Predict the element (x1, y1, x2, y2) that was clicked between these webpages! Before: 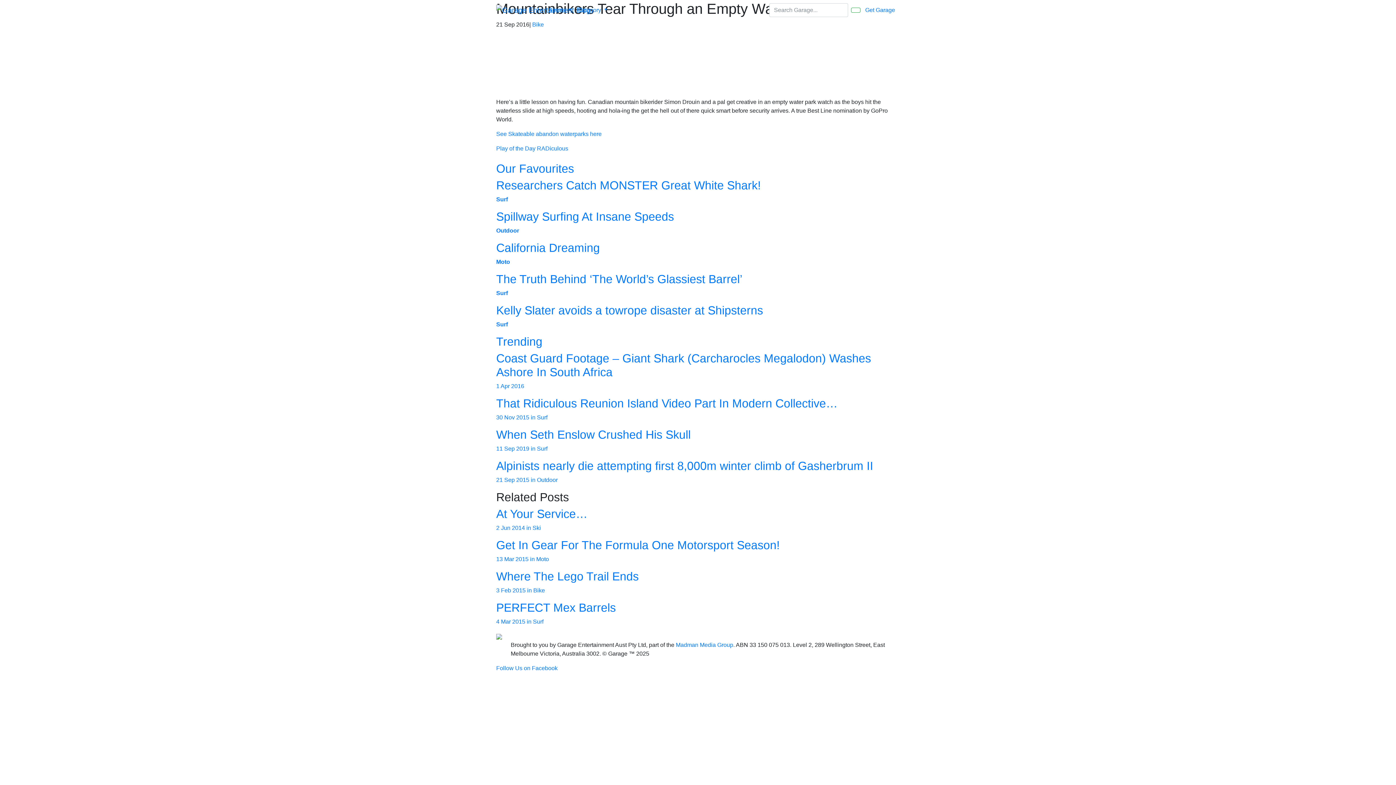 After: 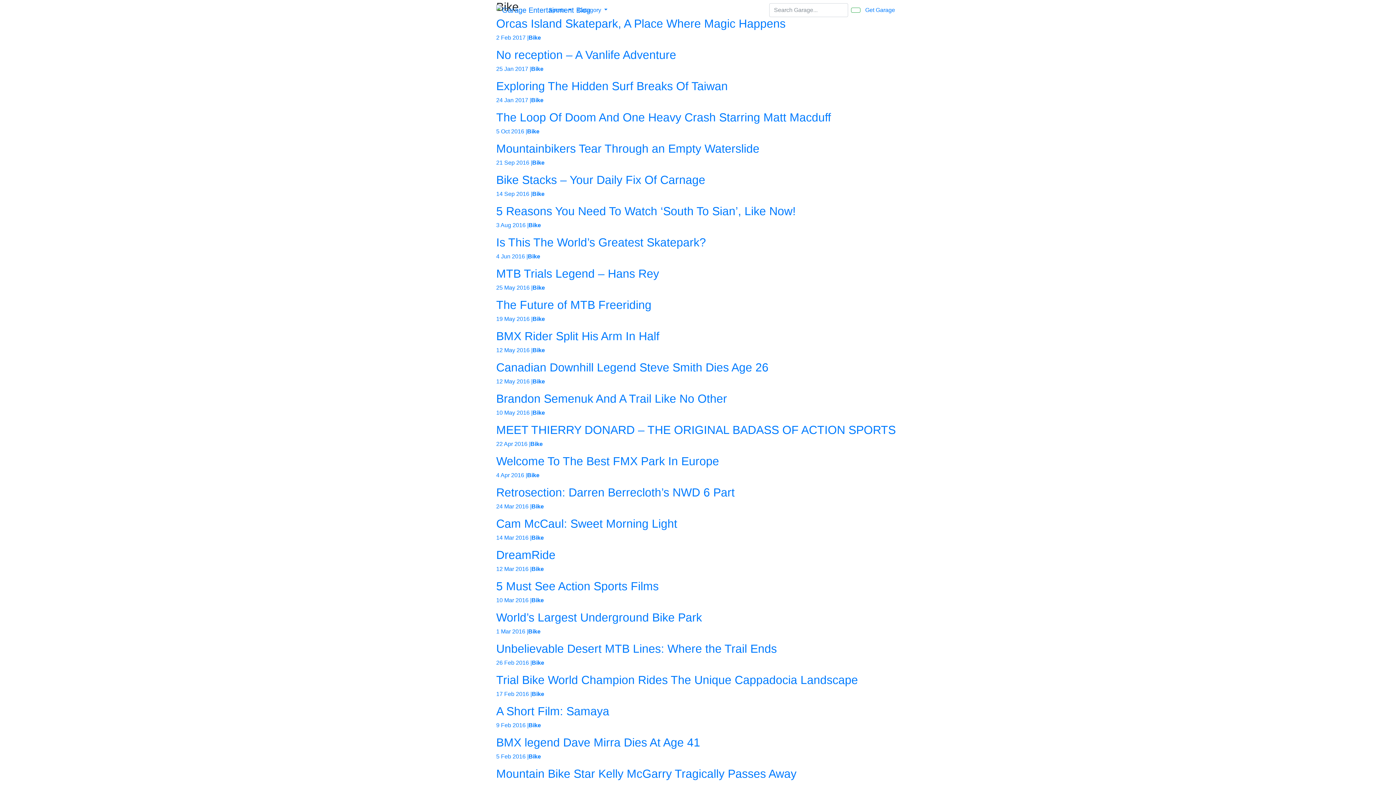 Action: bbox: (532, 21, 544, 27) label: Bike